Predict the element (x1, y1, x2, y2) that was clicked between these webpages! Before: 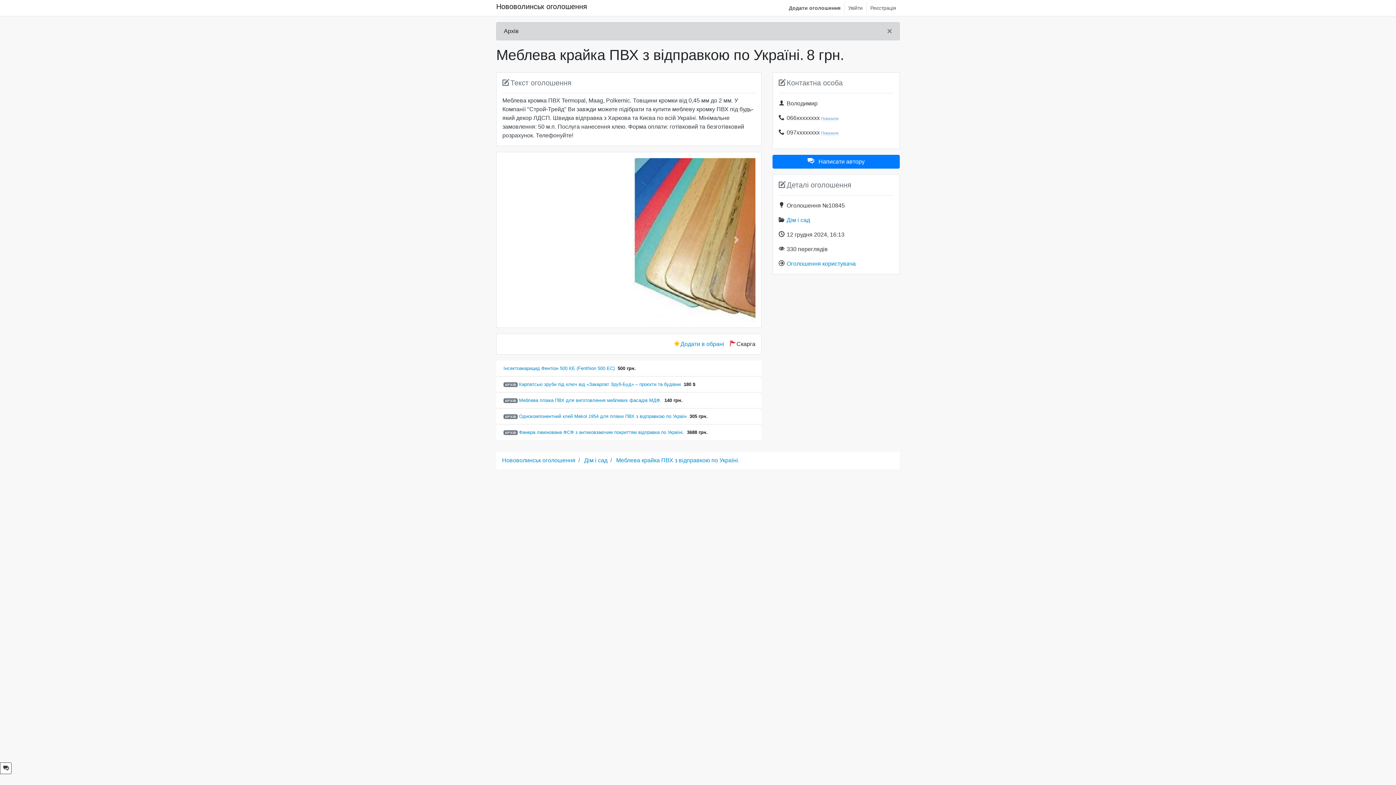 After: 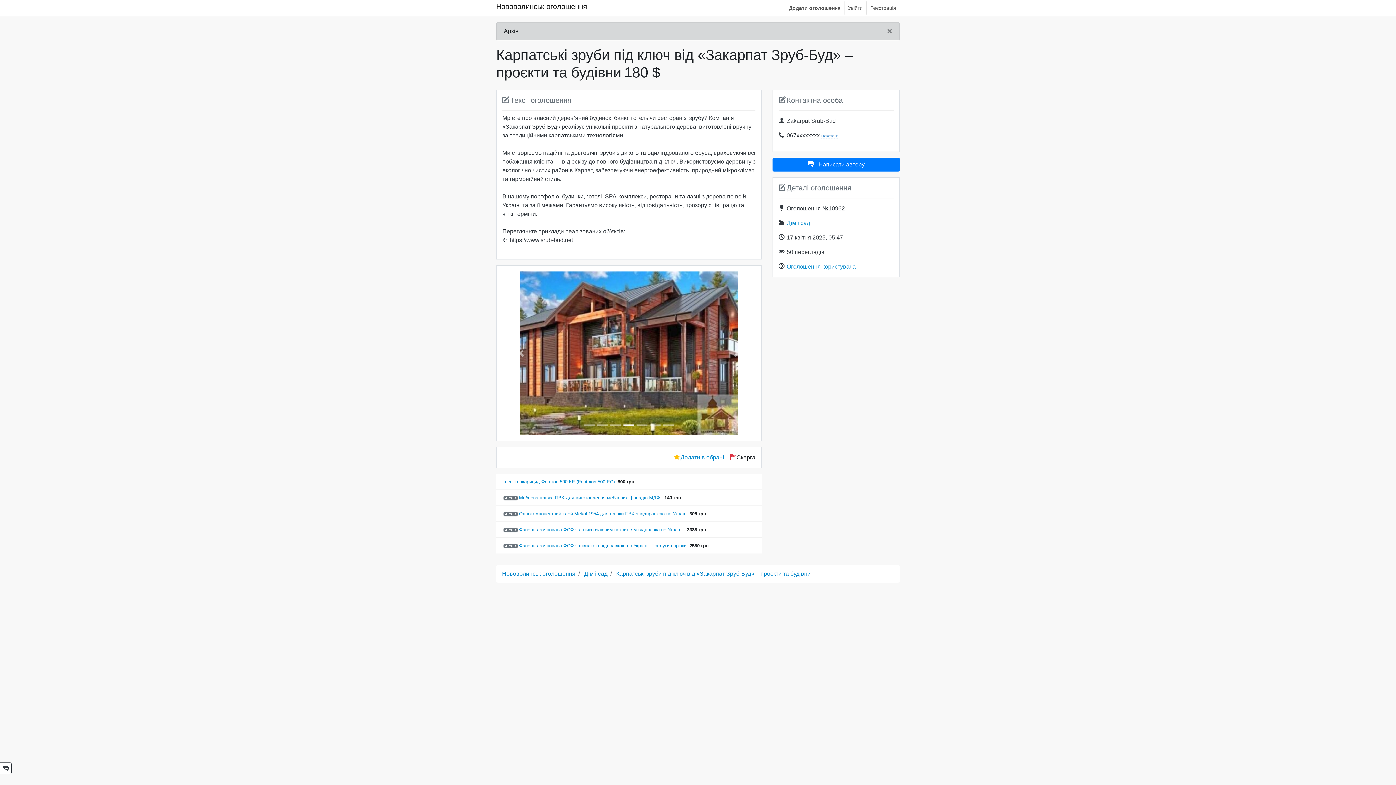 Action: bbox: (519, 381, 680, 387) label: Карпатські зруби під ключ від «Закарпат Зруб-Буд» – проєкти та будівни